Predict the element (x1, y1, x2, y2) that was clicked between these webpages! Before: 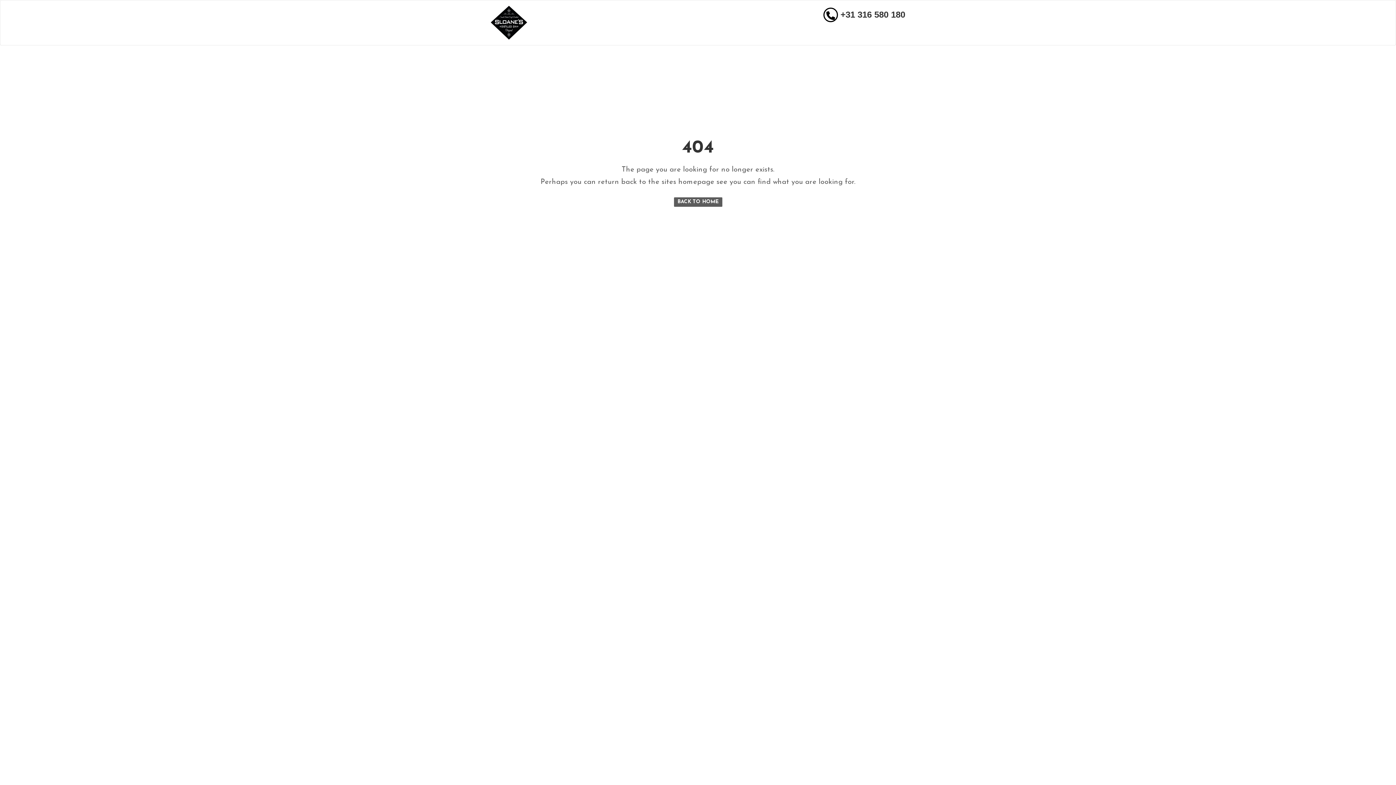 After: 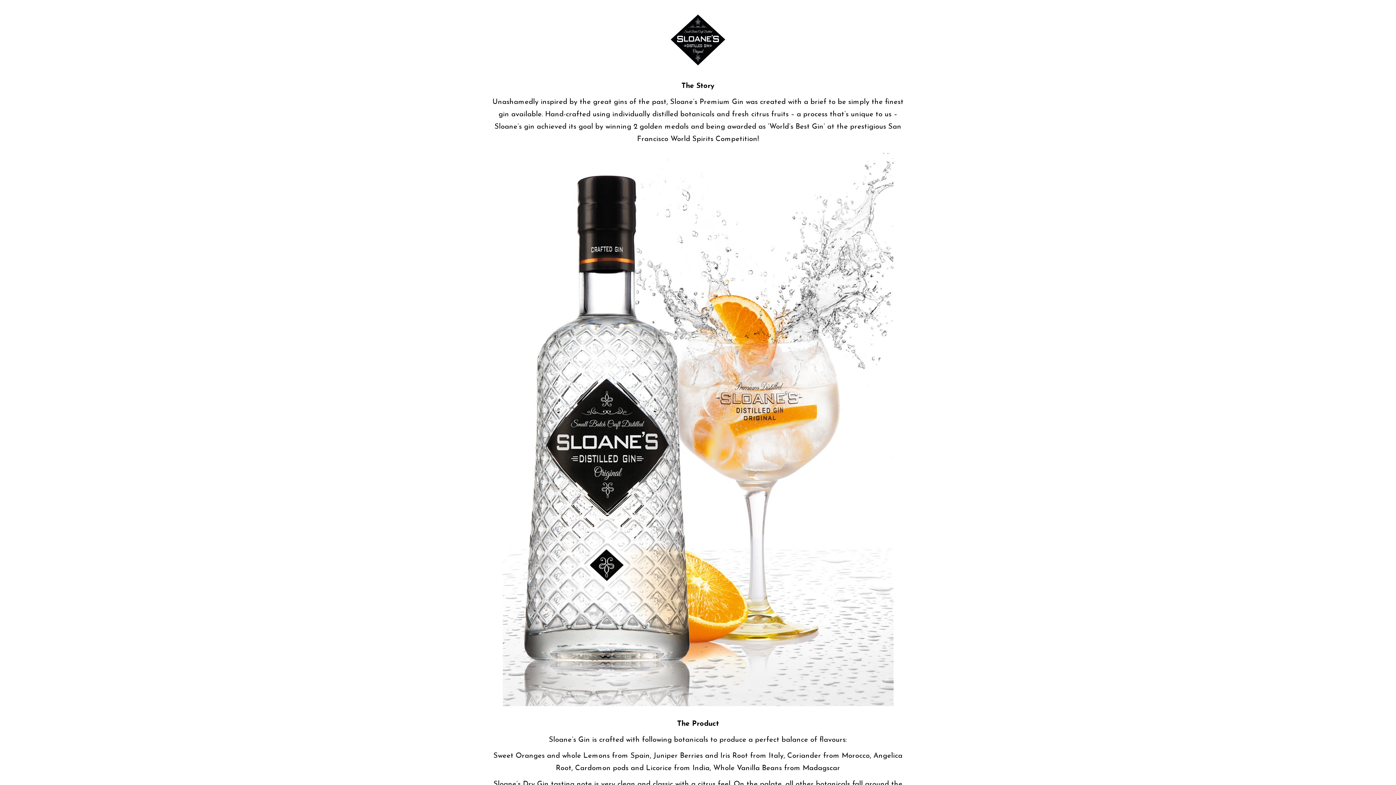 Action: bbox: (673, 197, 722, 207) label: BACK TO HOME